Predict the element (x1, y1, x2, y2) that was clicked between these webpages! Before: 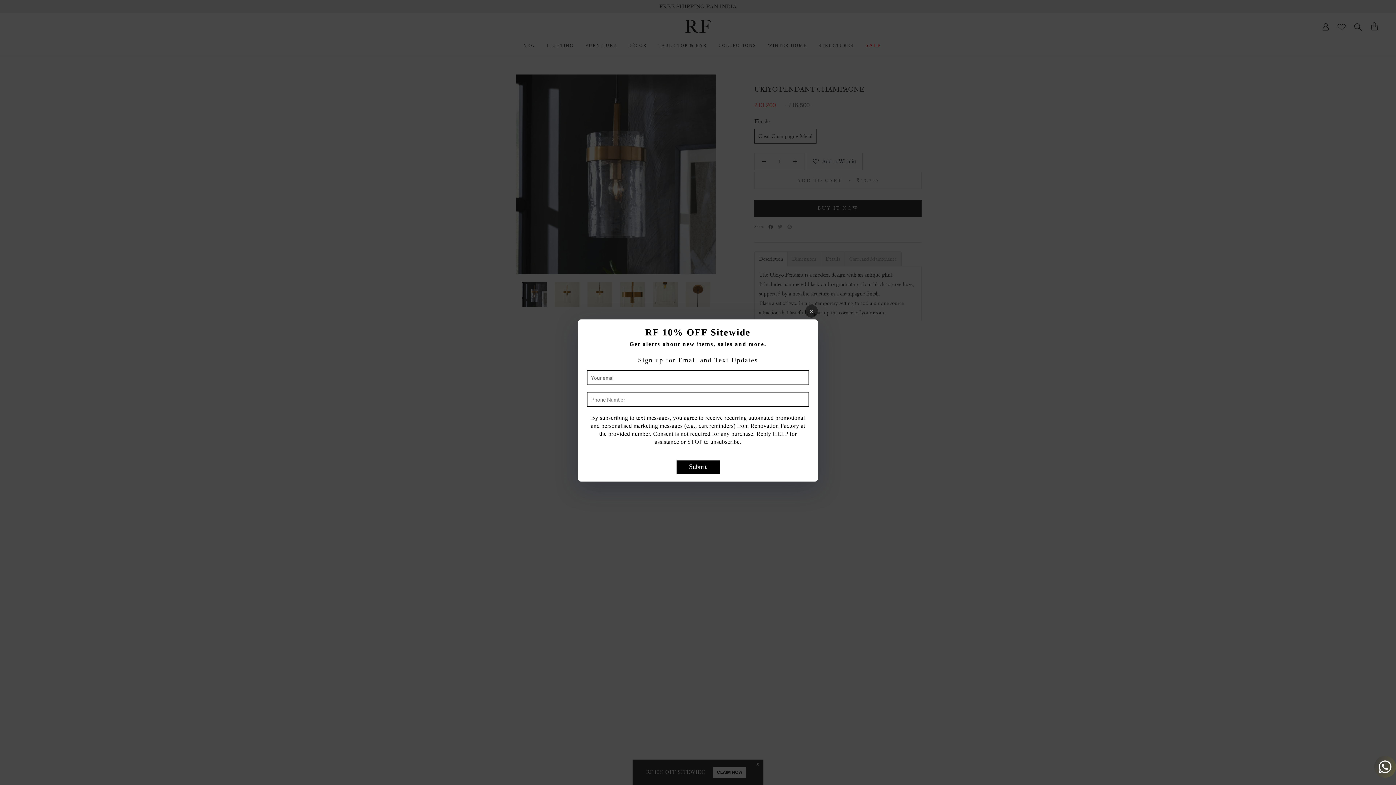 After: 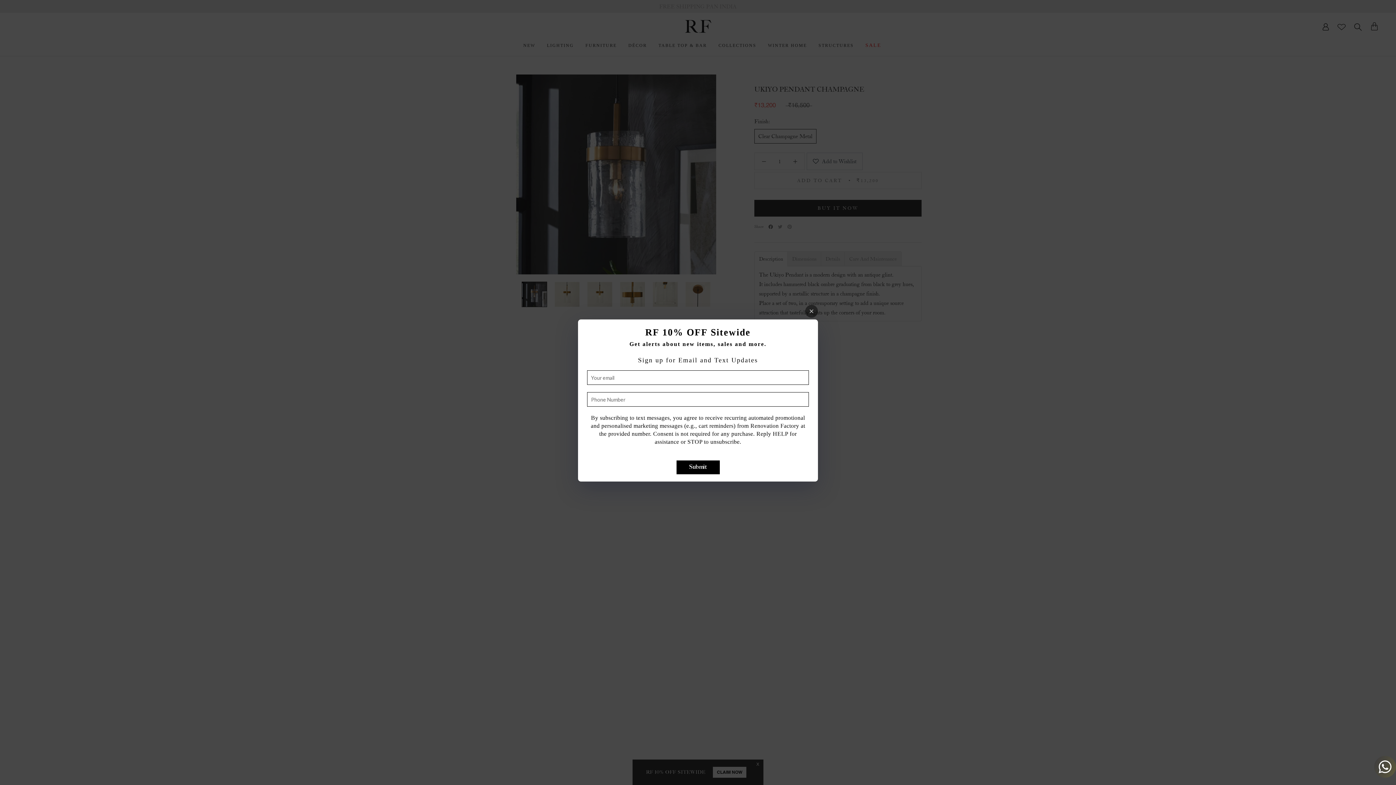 Action: label: Submit bbox: (676, 460, 719, 474)